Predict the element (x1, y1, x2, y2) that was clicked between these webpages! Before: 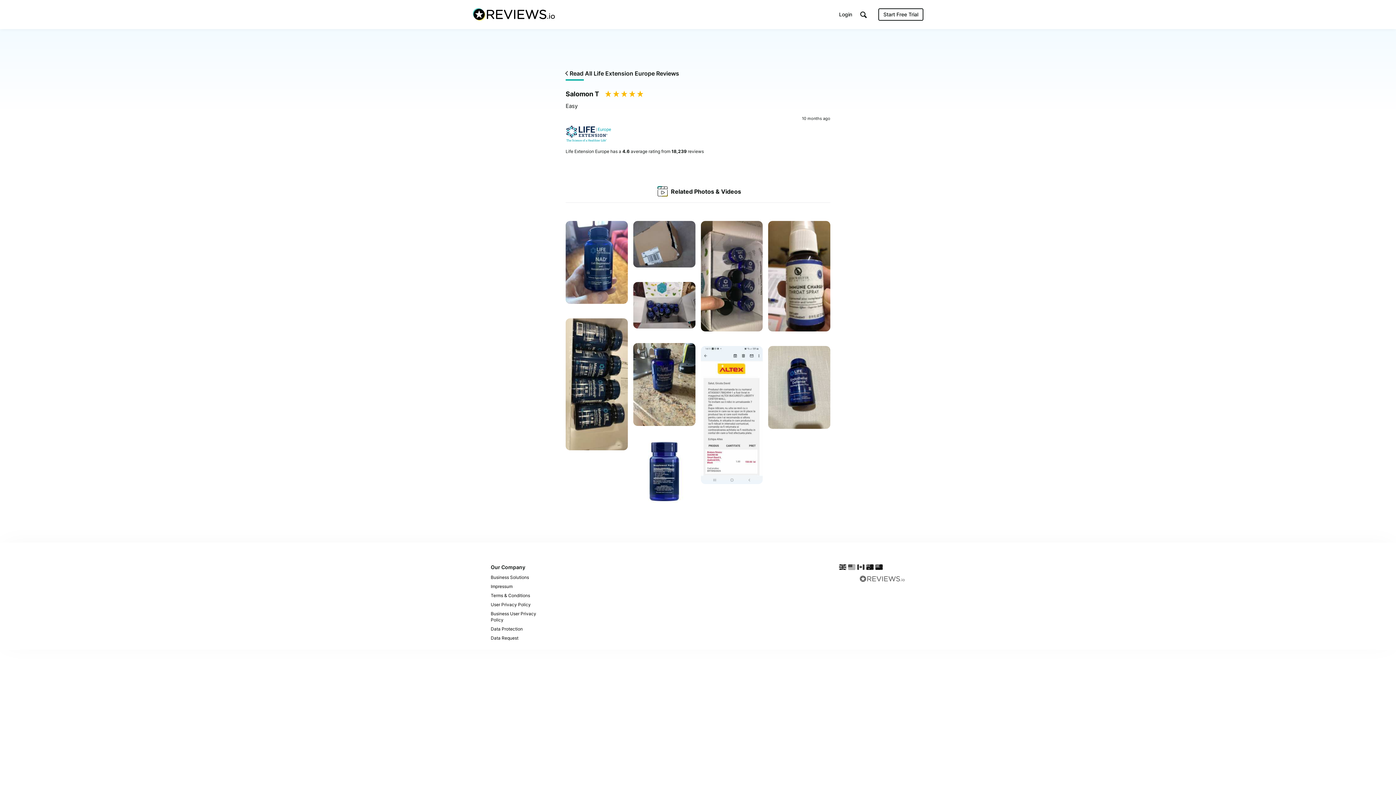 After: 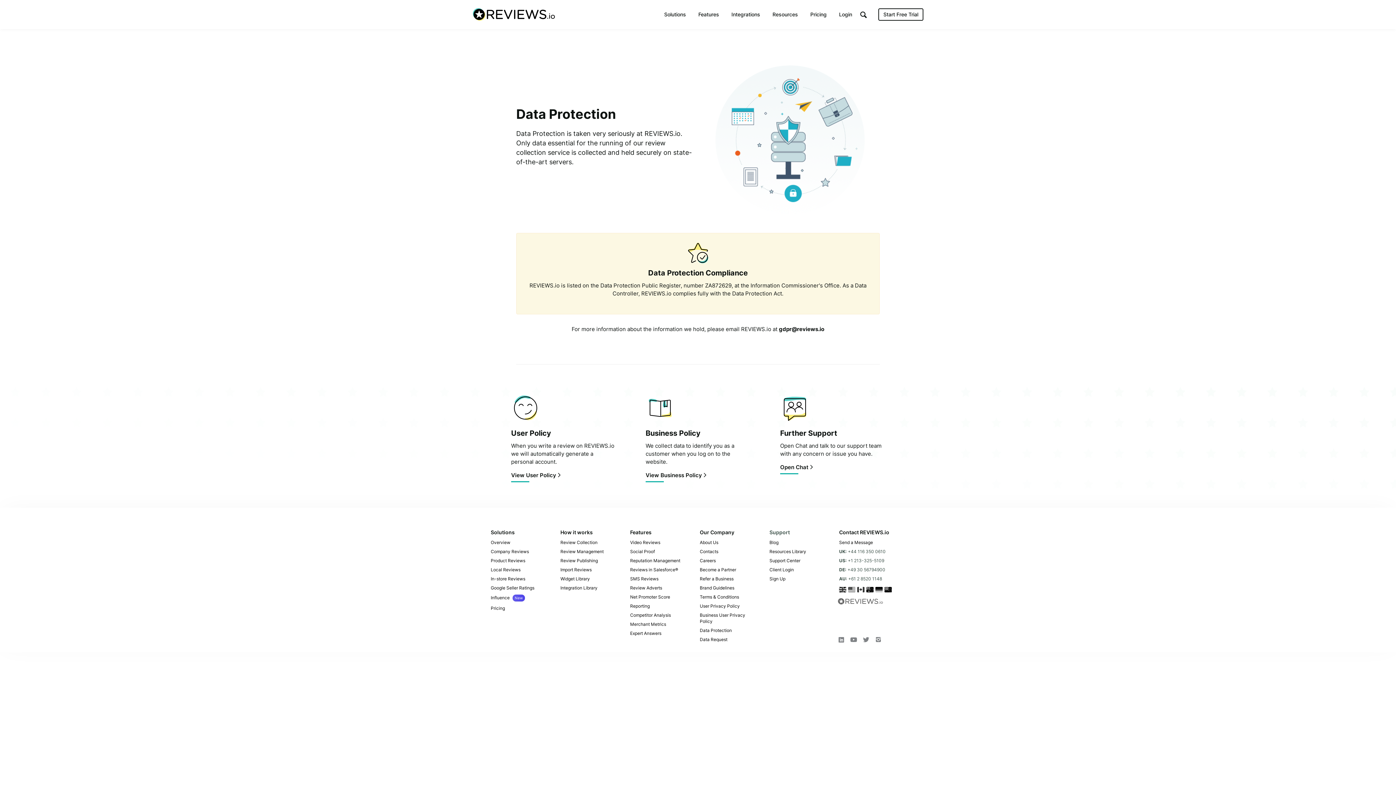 Action: bbox: (490, 624, 556, 633) label: Data Protection